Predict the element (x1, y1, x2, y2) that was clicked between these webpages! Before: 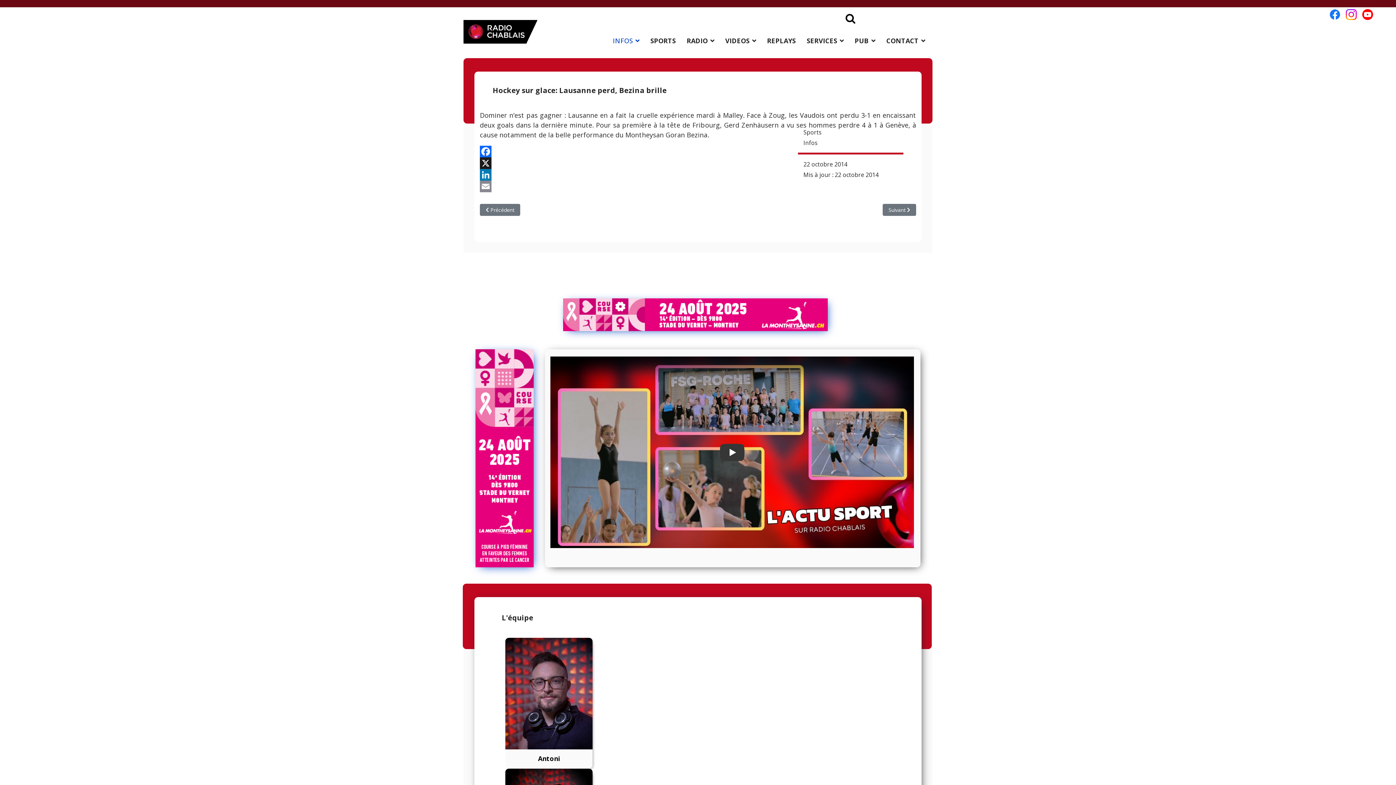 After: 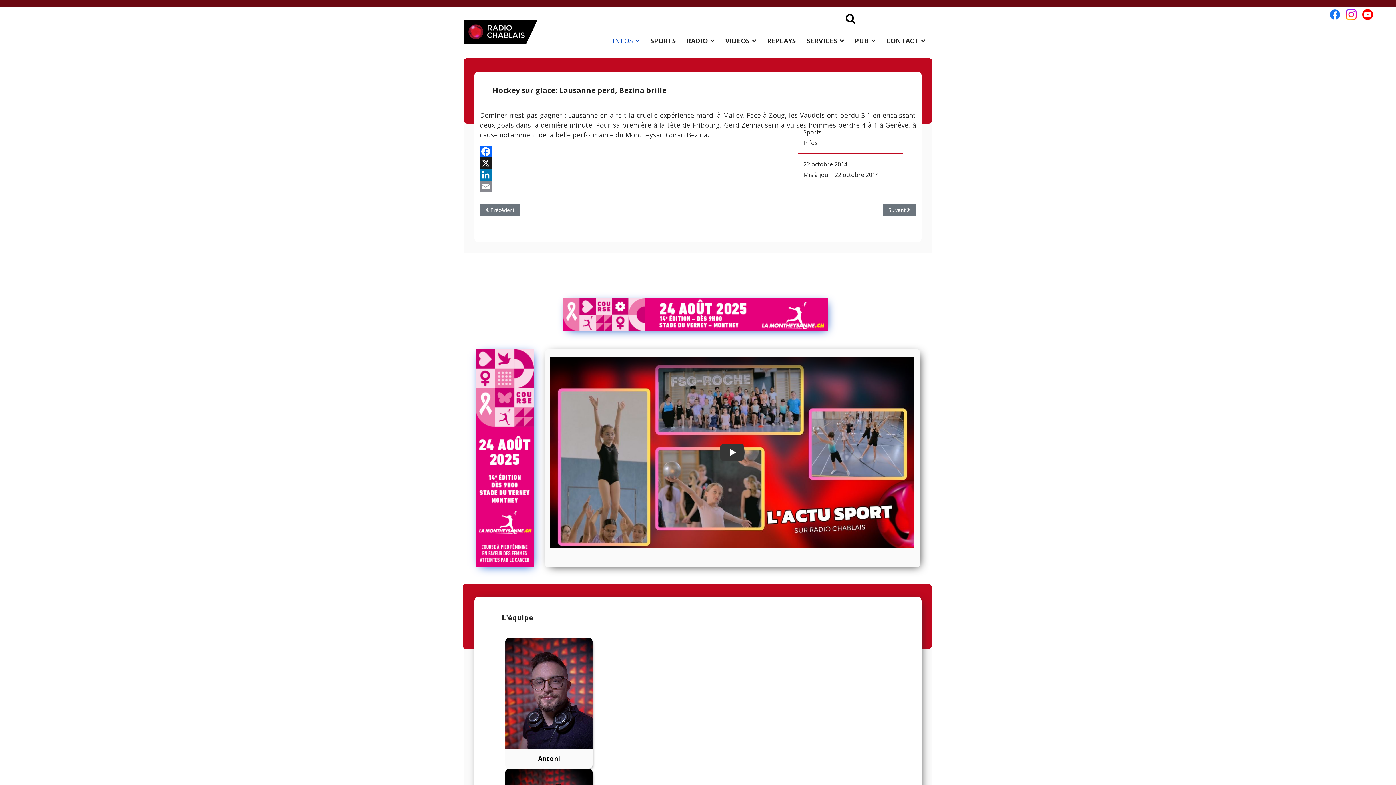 Action: bbox: (475, 349, 539, 567)